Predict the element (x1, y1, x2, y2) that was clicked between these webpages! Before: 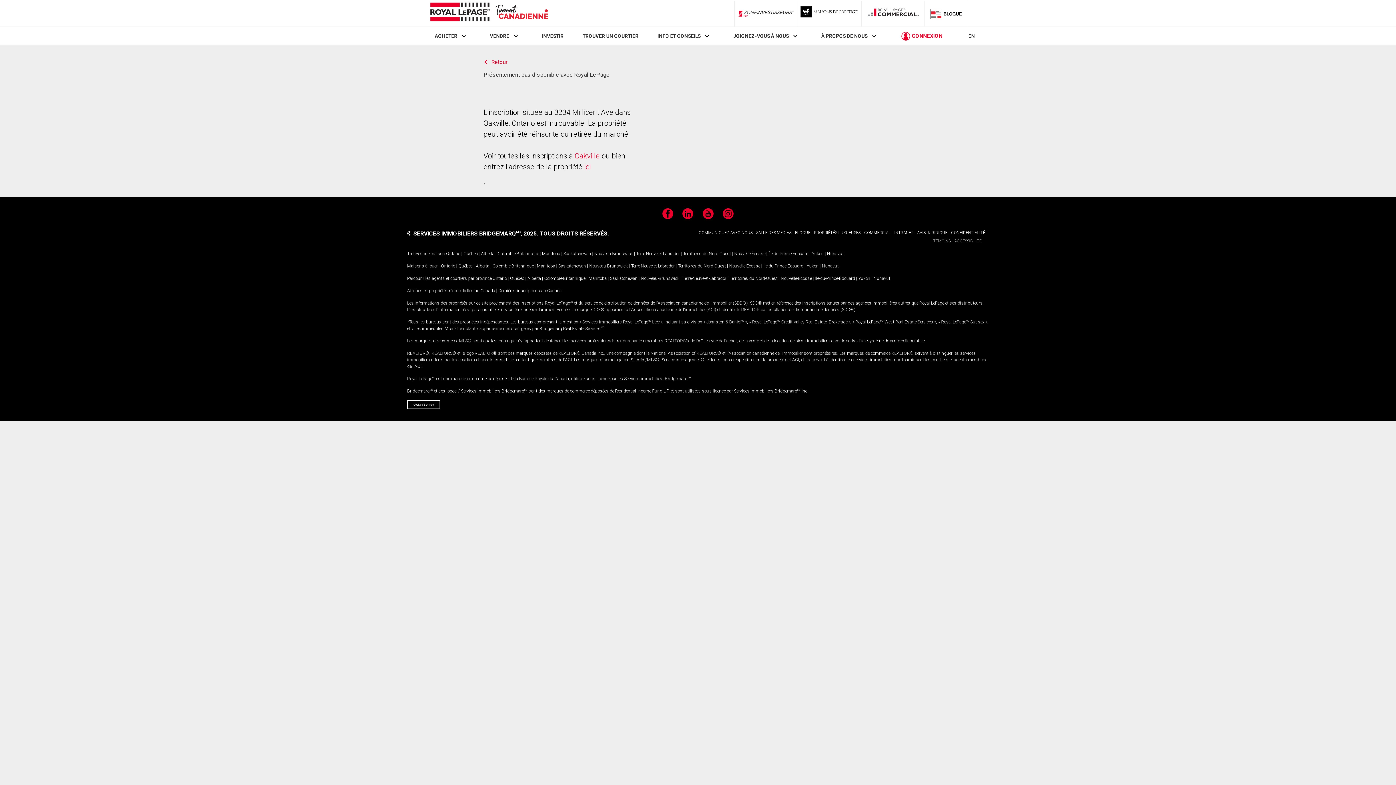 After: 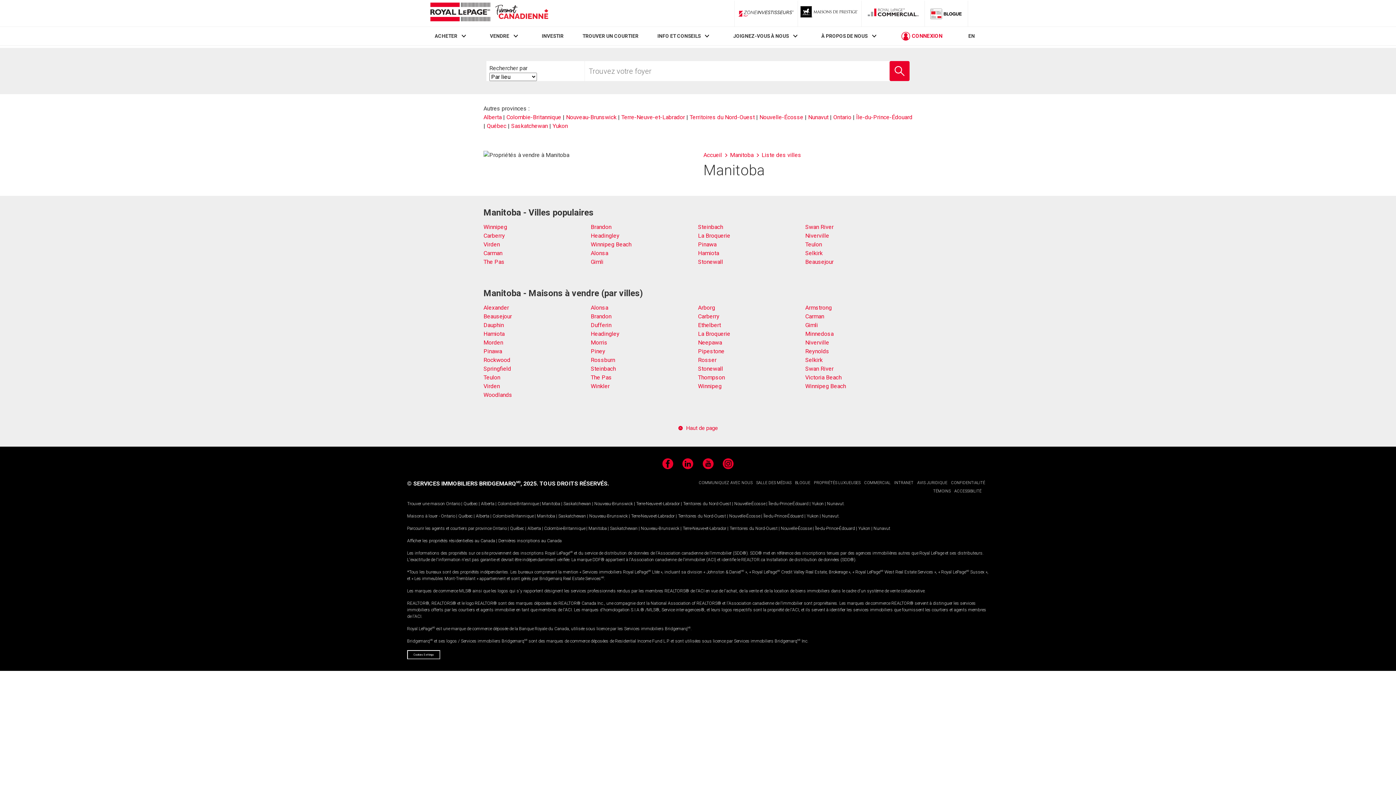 Action: label: Manitoba bbox: (542, 251, 560, 256)